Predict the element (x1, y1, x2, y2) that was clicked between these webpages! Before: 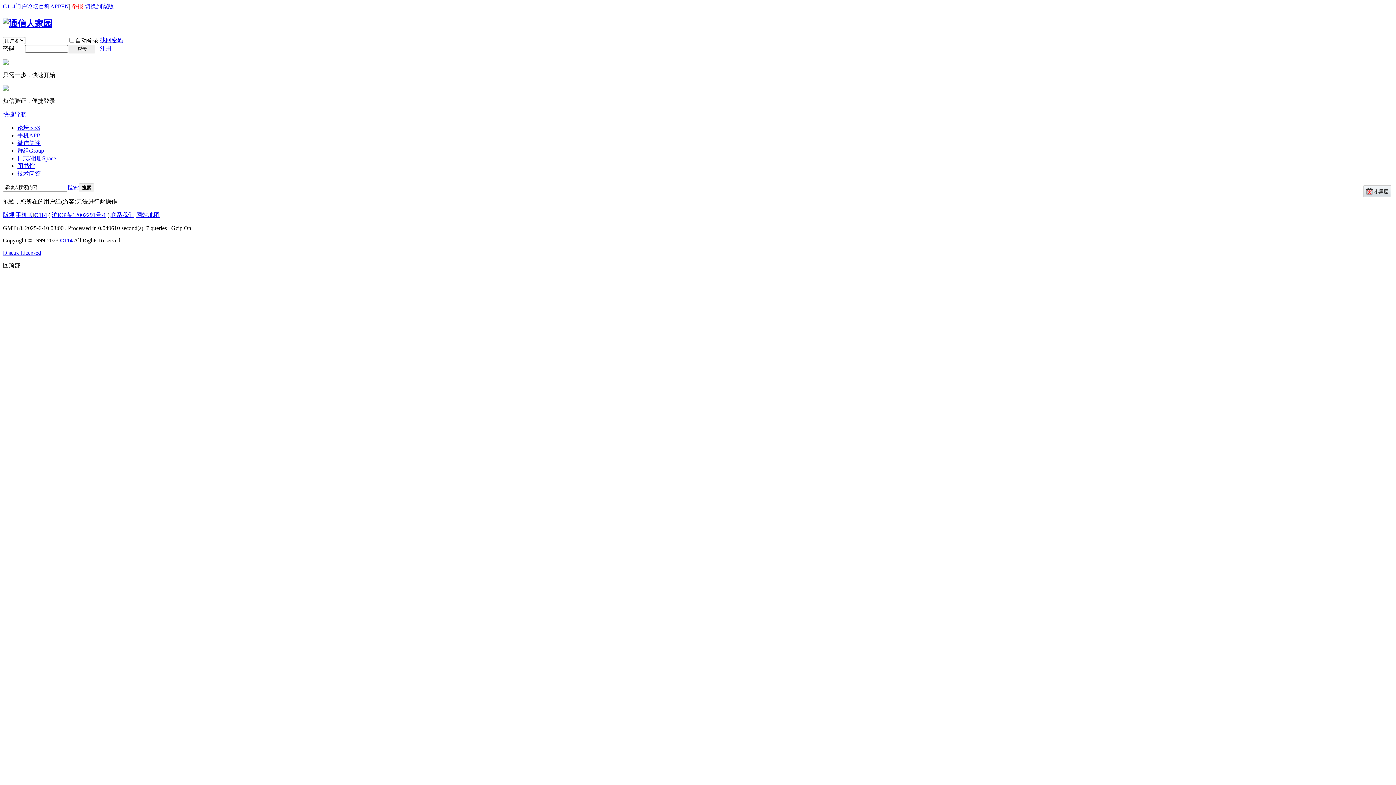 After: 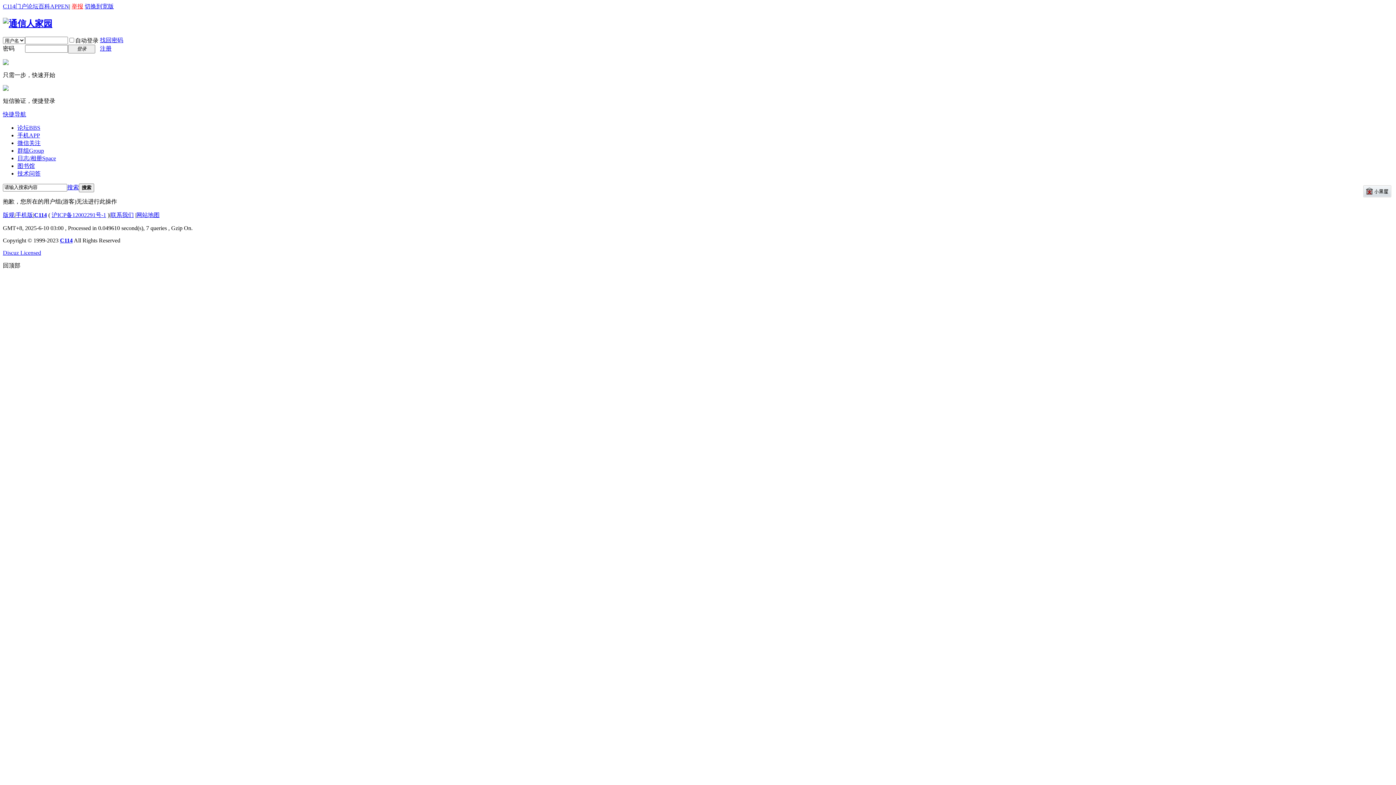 Action: bbox: (2, 249, 41, 255) label: Discuz Licensed